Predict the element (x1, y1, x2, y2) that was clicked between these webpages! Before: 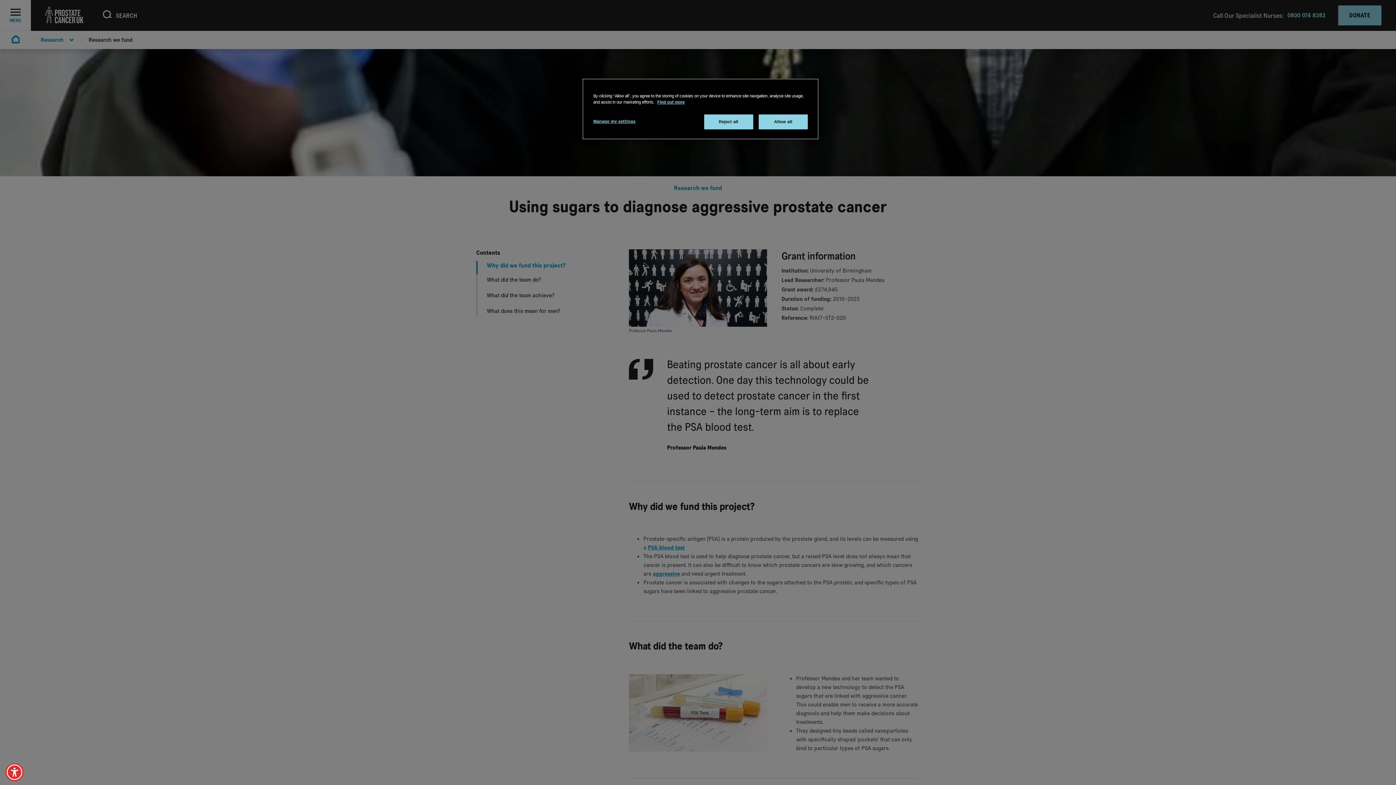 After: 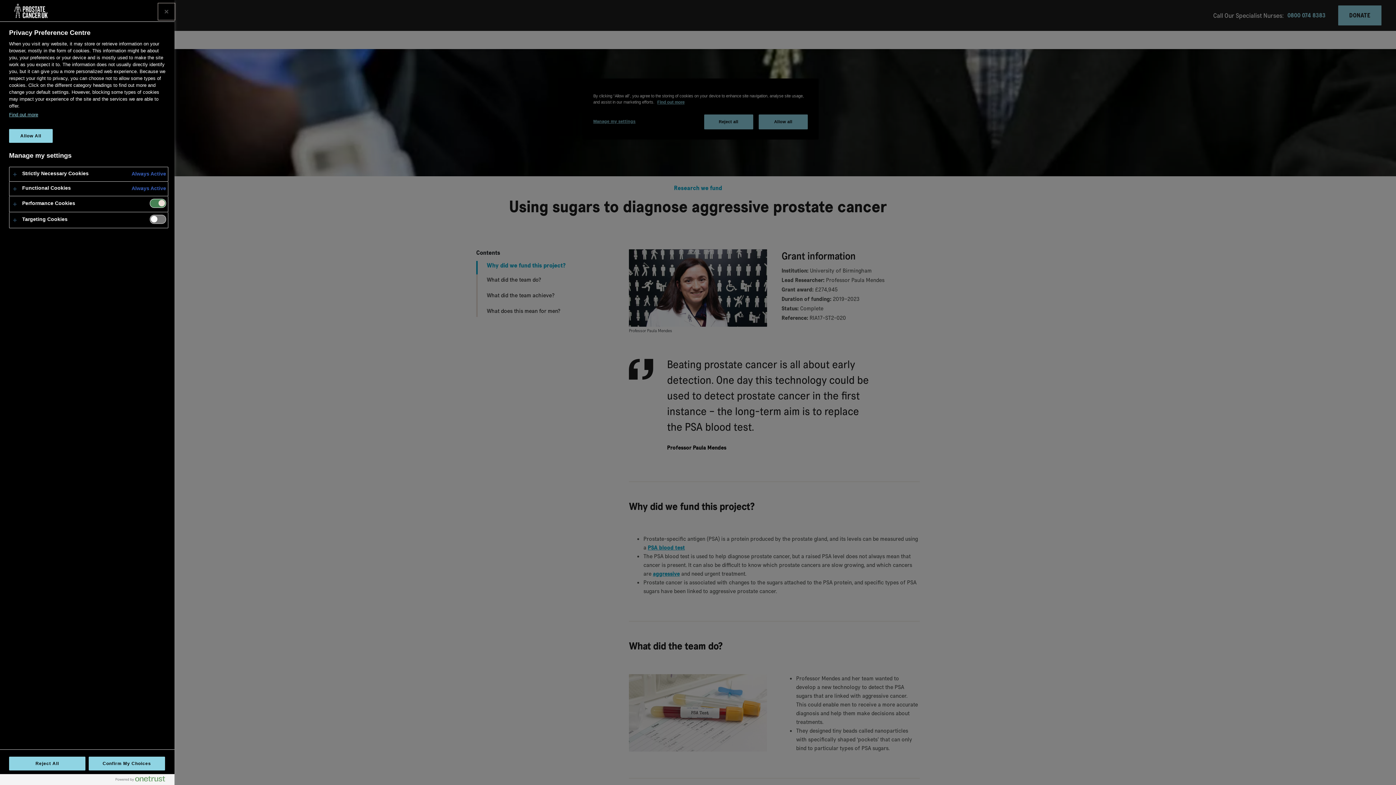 Action: label: Manage my settings bbox: (593, 114, 642, 128)